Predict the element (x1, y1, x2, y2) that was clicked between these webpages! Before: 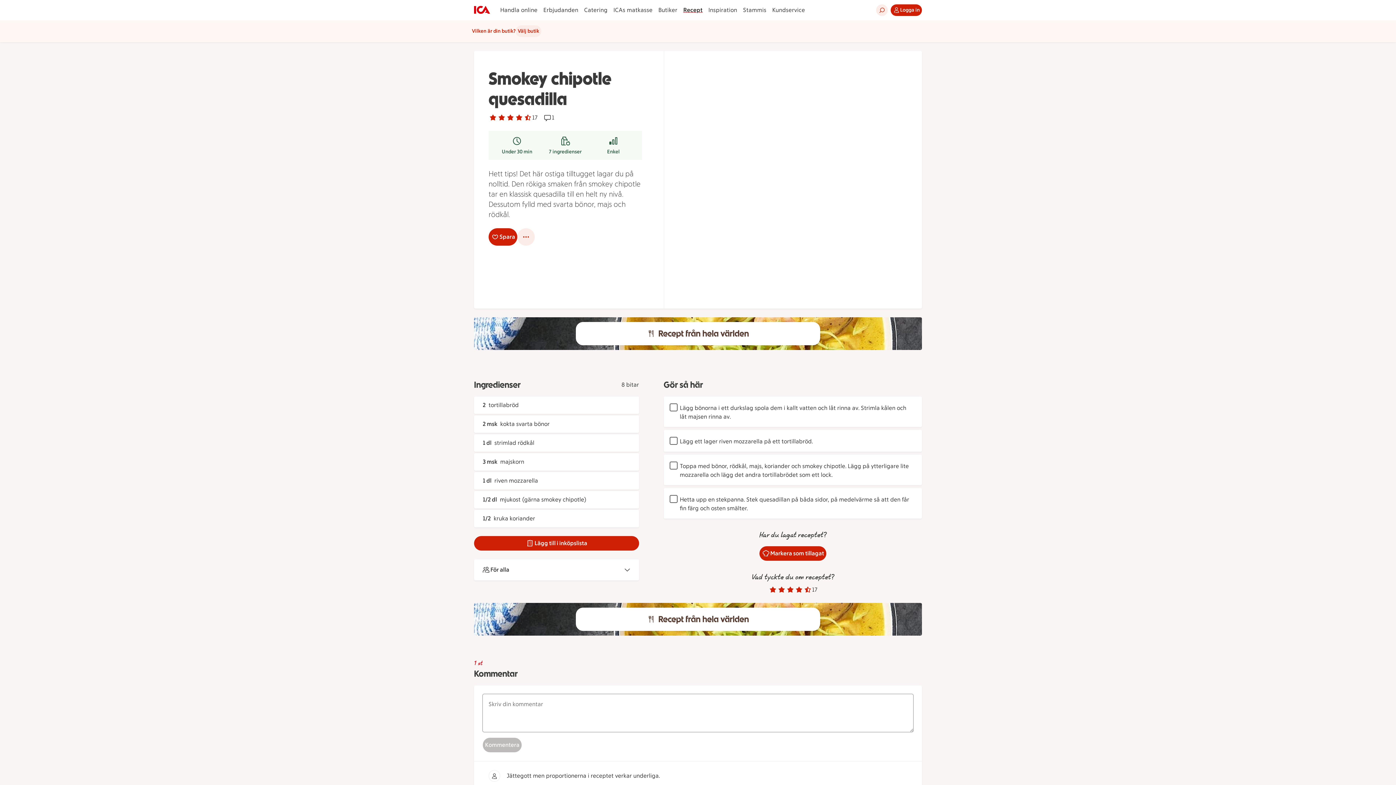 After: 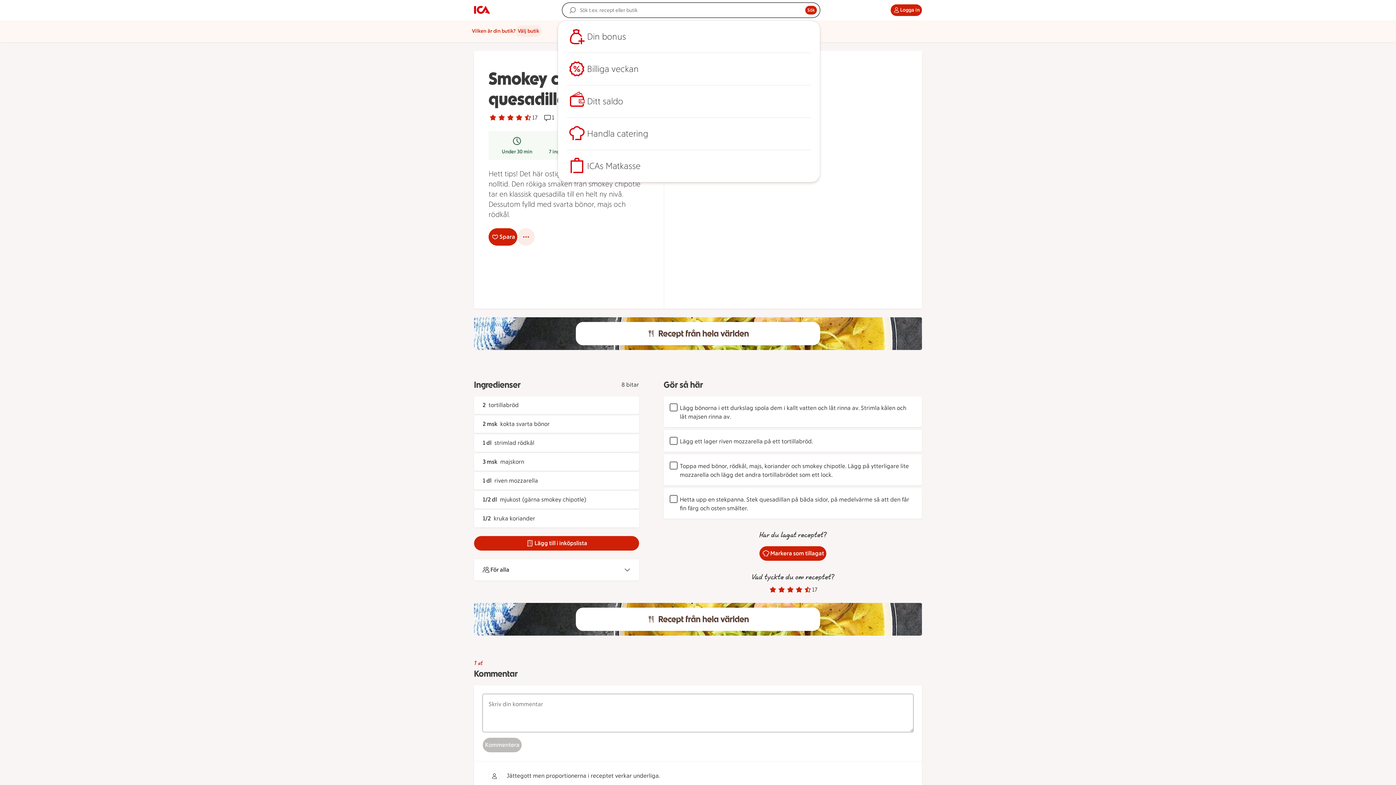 Action: bbox: (876, 4, 888, 16) label: Öppna sök